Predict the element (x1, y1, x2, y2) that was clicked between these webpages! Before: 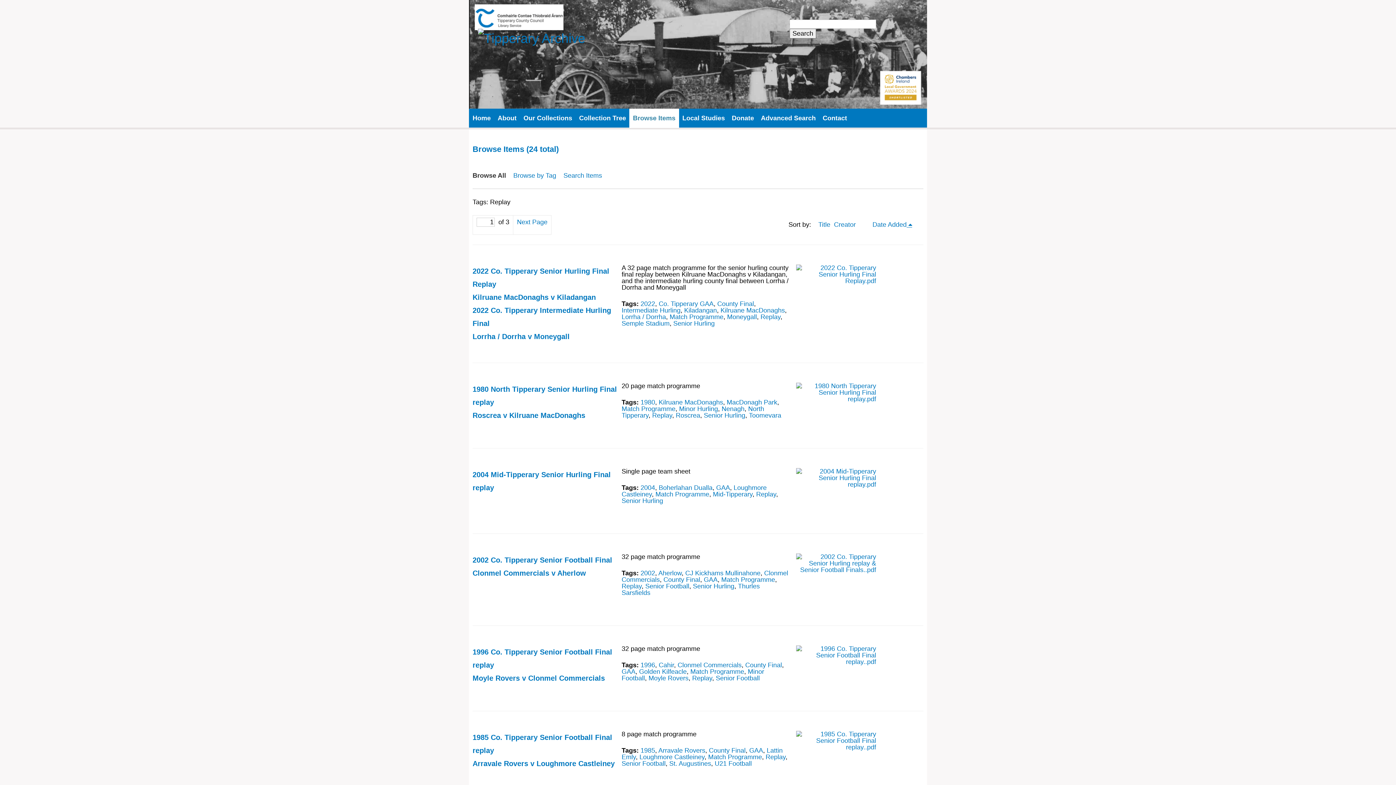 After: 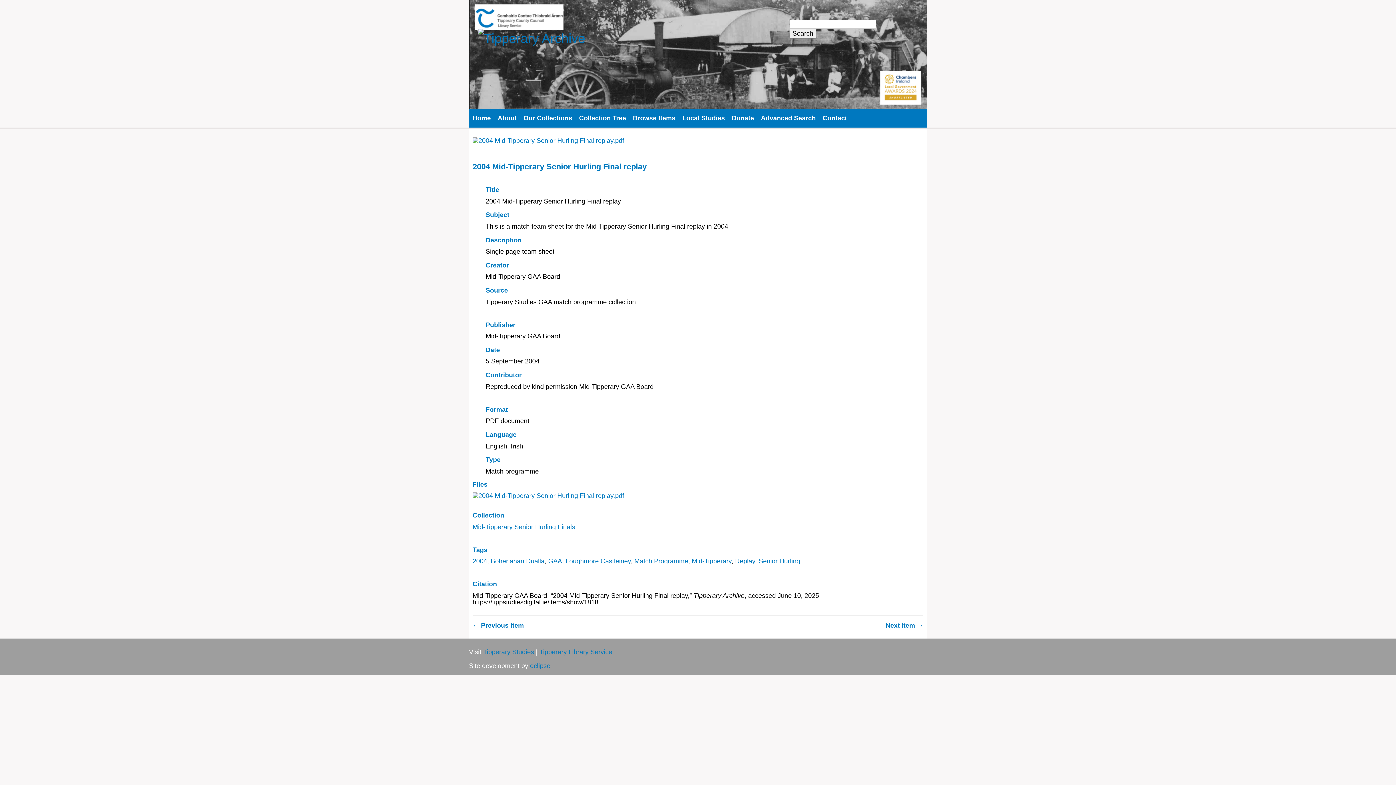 Action: bbox: (796, 468, 876, 487)